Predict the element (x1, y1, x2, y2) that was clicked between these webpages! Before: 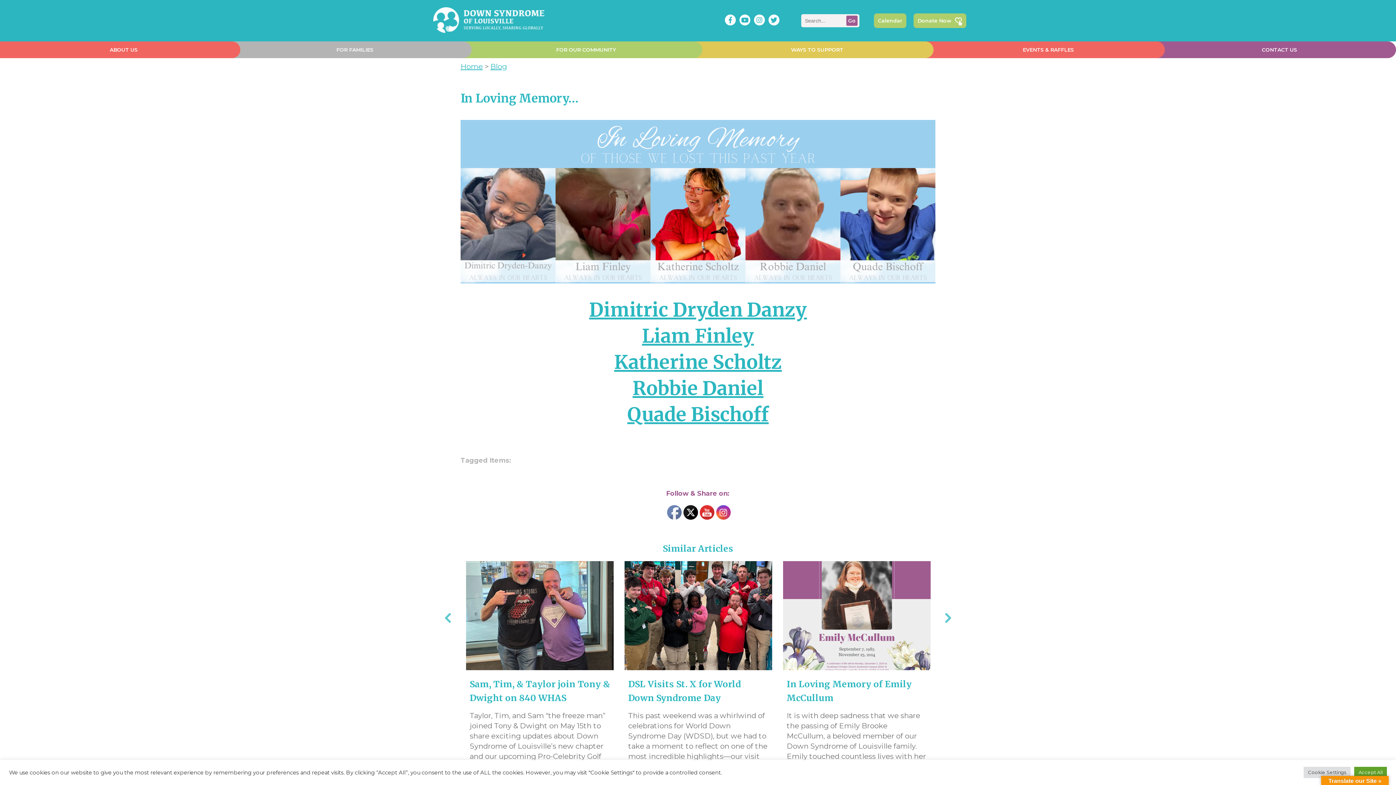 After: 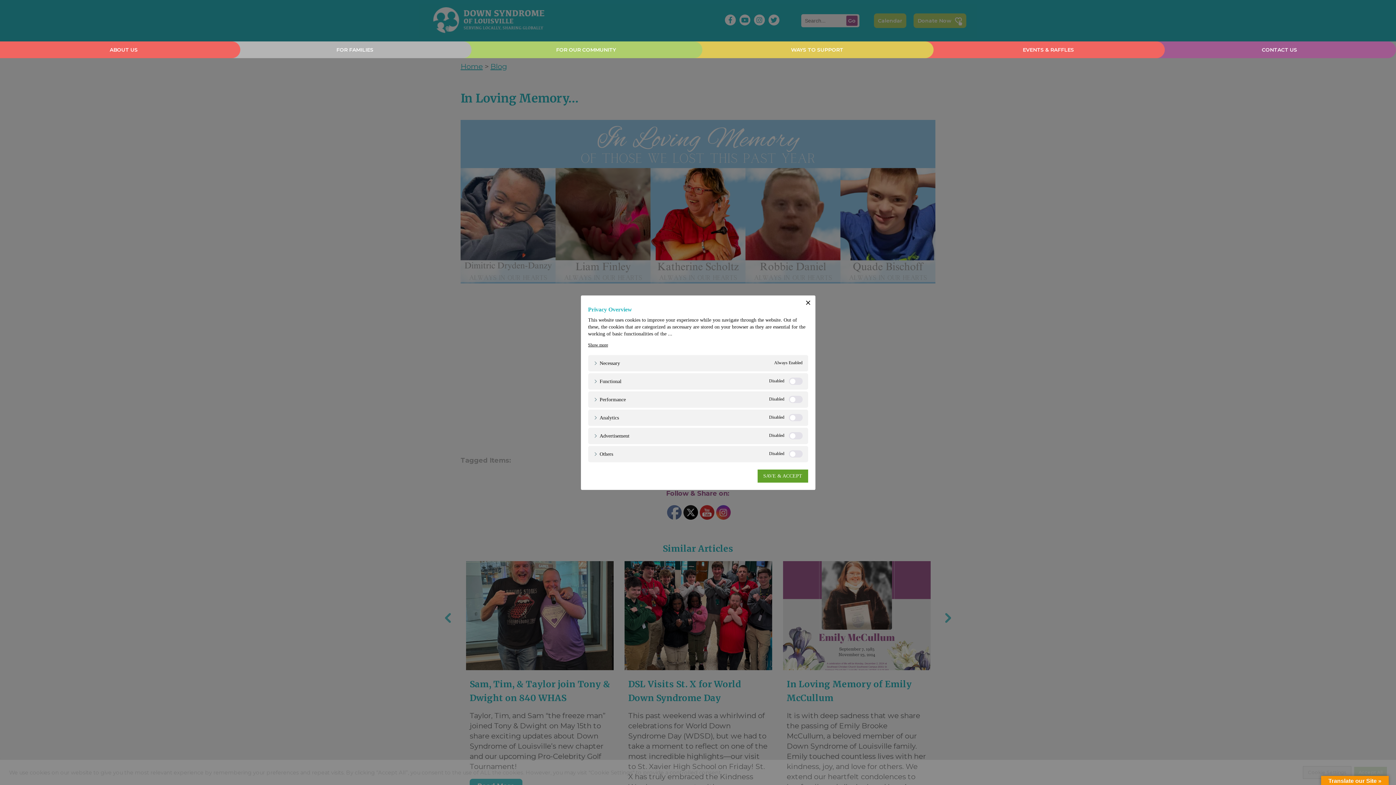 Action: bbox: (1304, 767, 1350, 778) label: Cookie Settings